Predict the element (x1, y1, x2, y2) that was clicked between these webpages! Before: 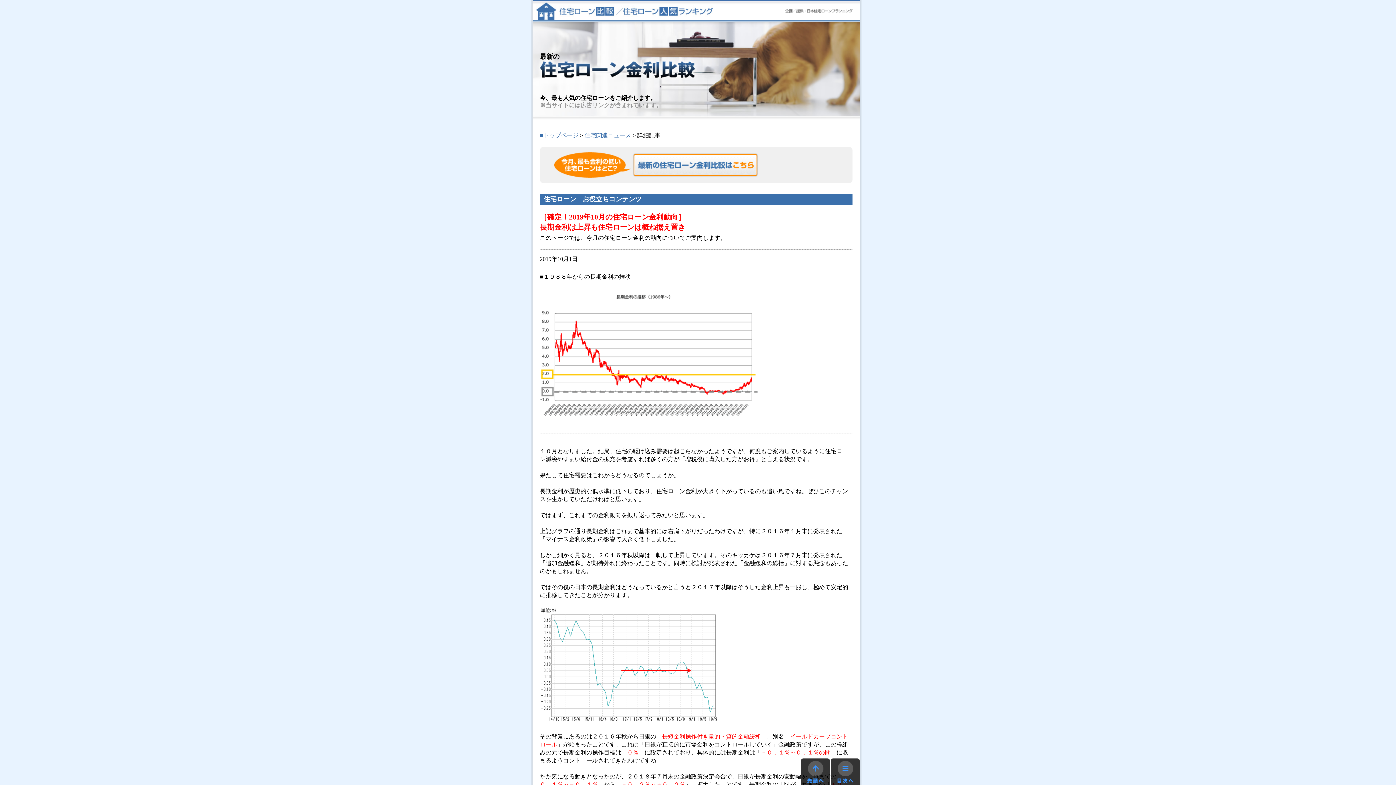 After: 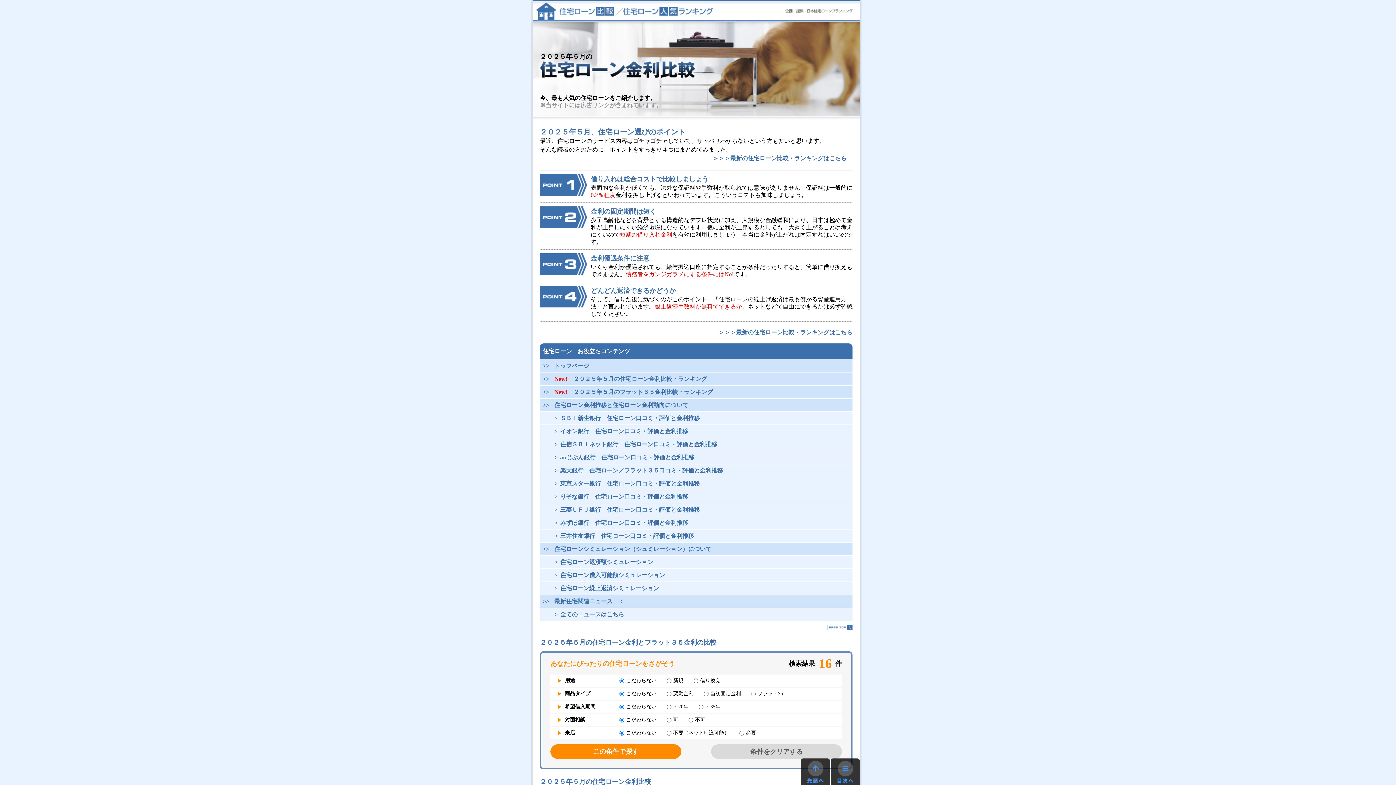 Action: bbox: (540, 132, 578, 138) label: ■トップページ